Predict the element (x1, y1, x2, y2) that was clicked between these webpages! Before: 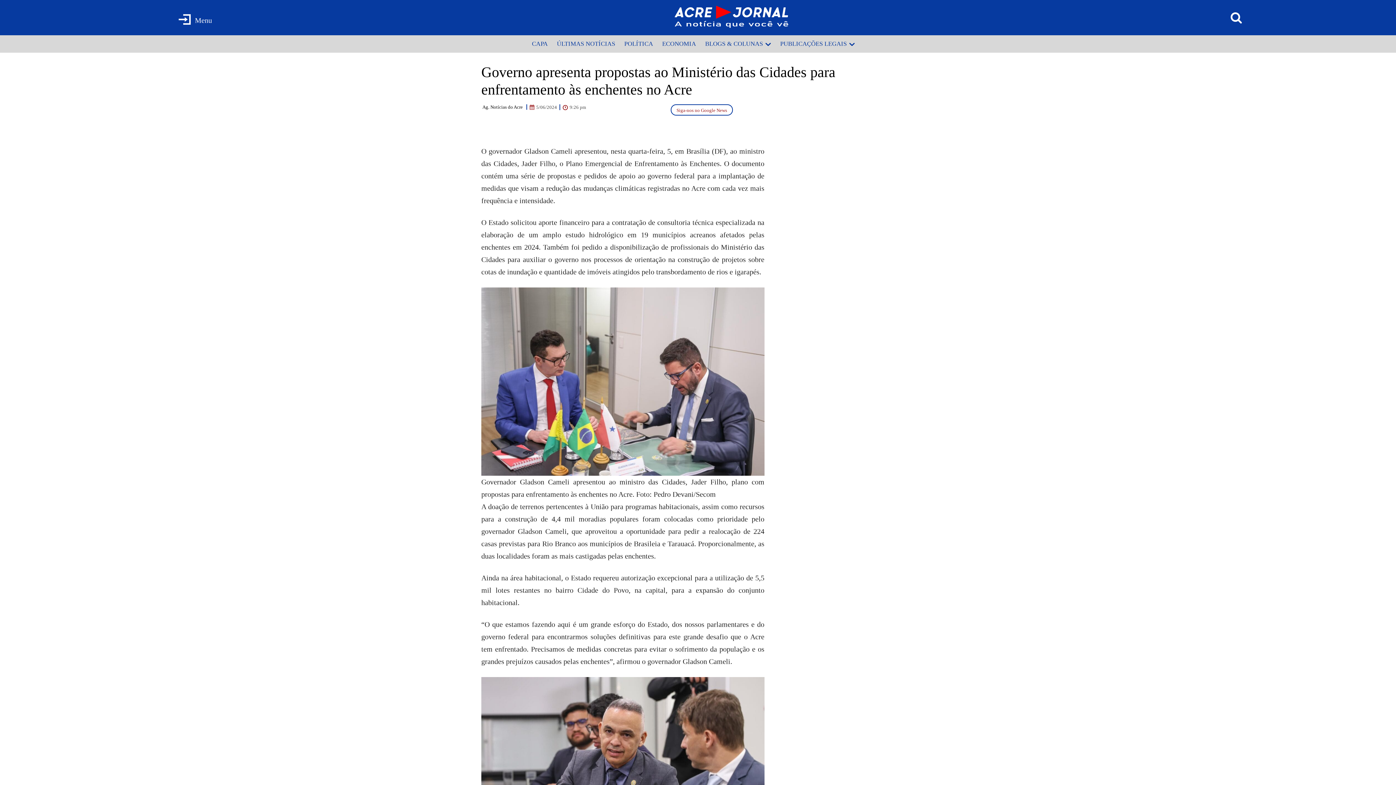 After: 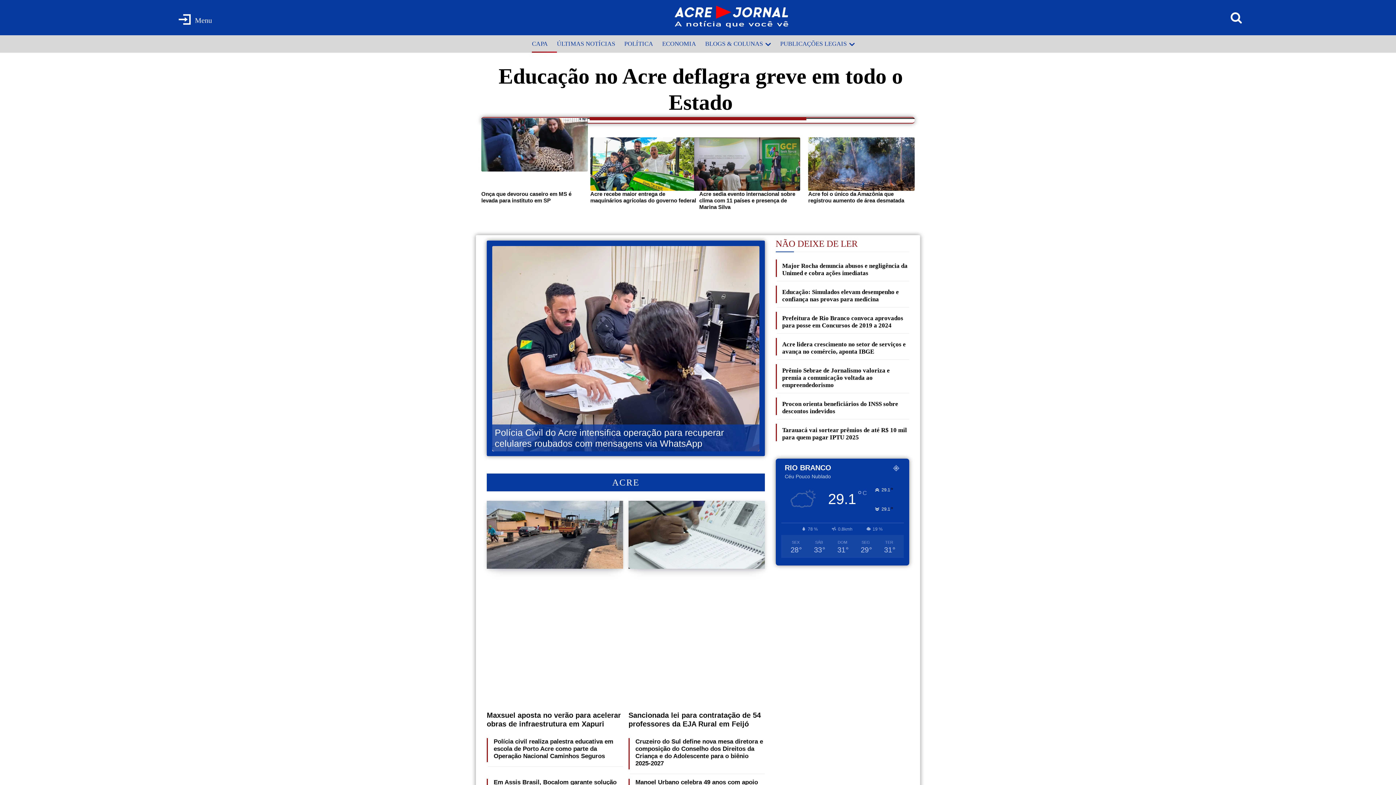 Action: bbox: (404, 2, 1059, 31)